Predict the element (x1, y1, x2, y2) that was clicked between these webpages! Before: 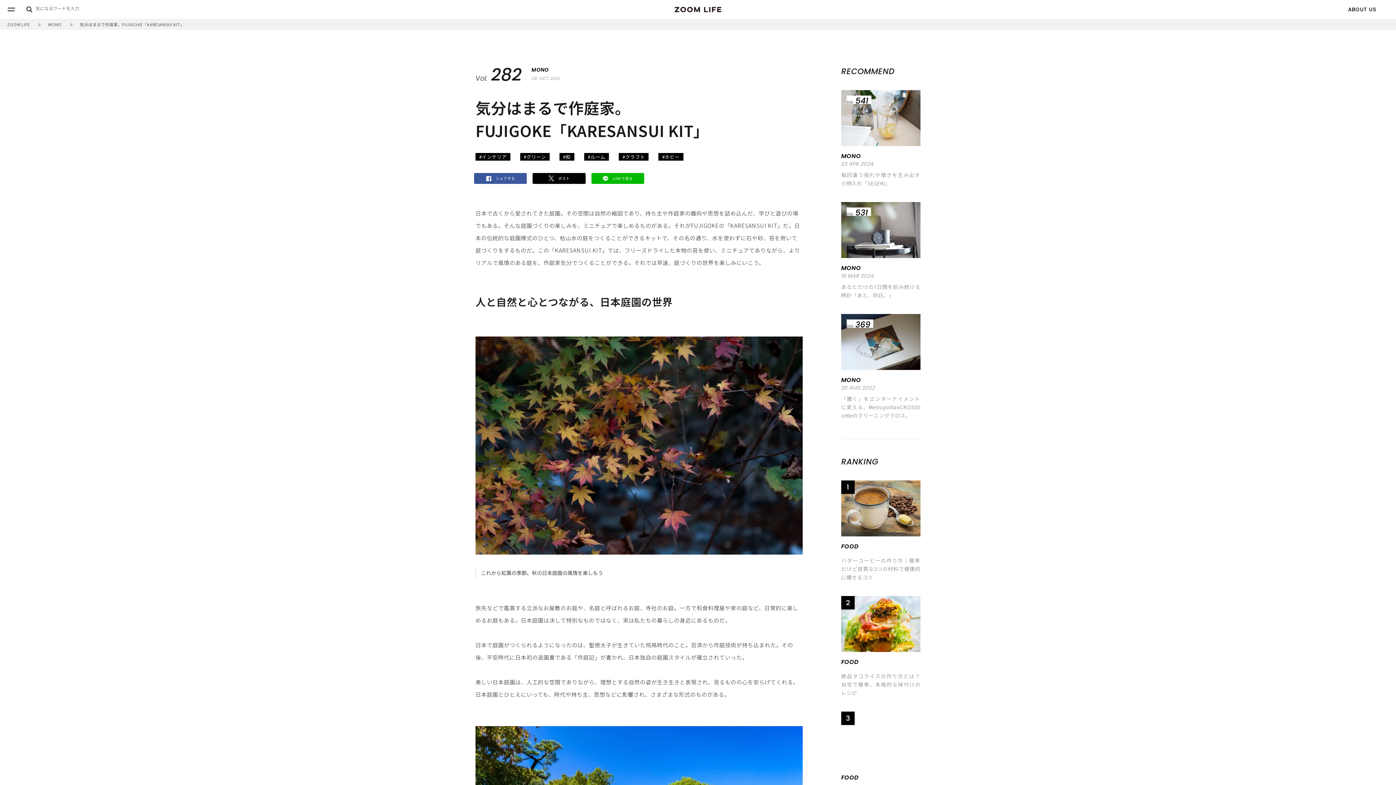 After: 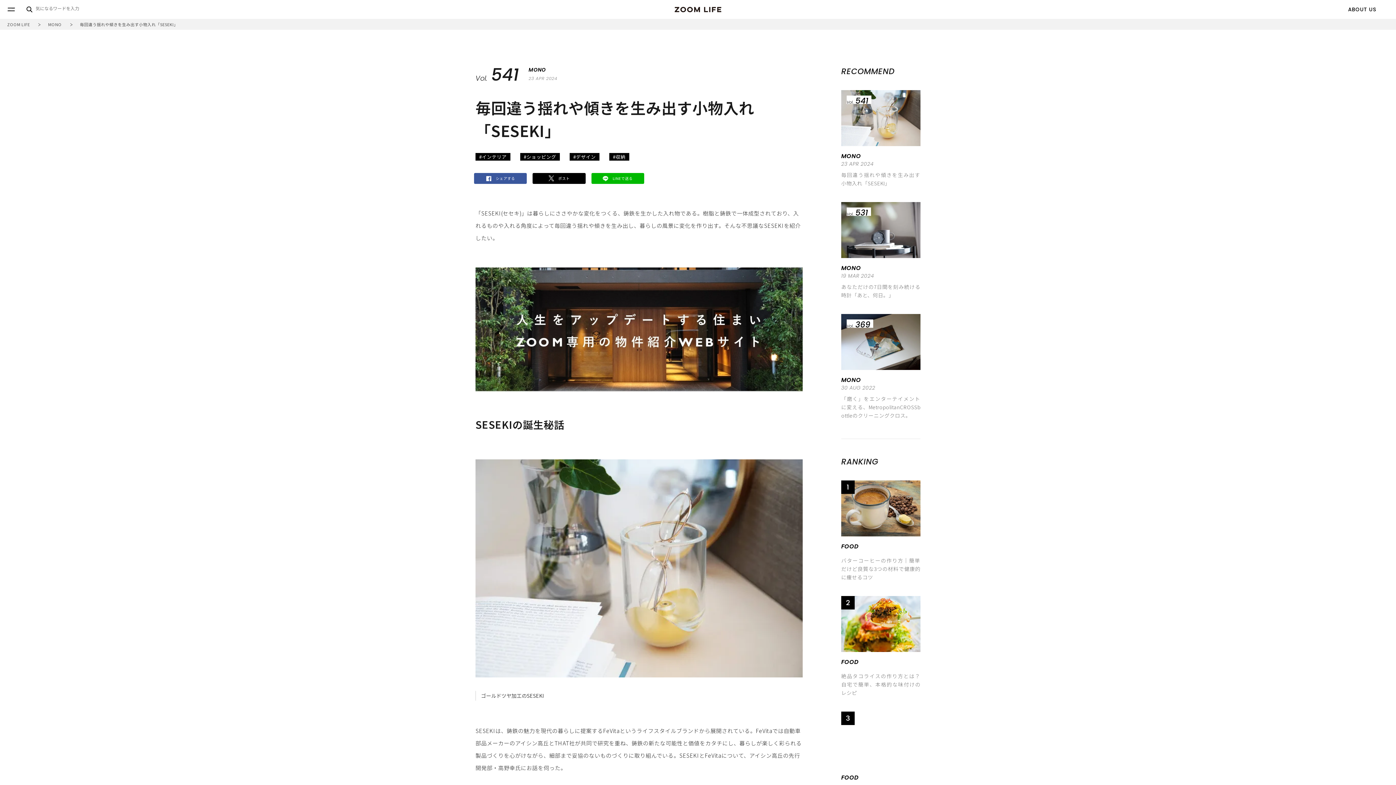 Action: bbox: (841, 90, 920, 146) label: Vol.
541